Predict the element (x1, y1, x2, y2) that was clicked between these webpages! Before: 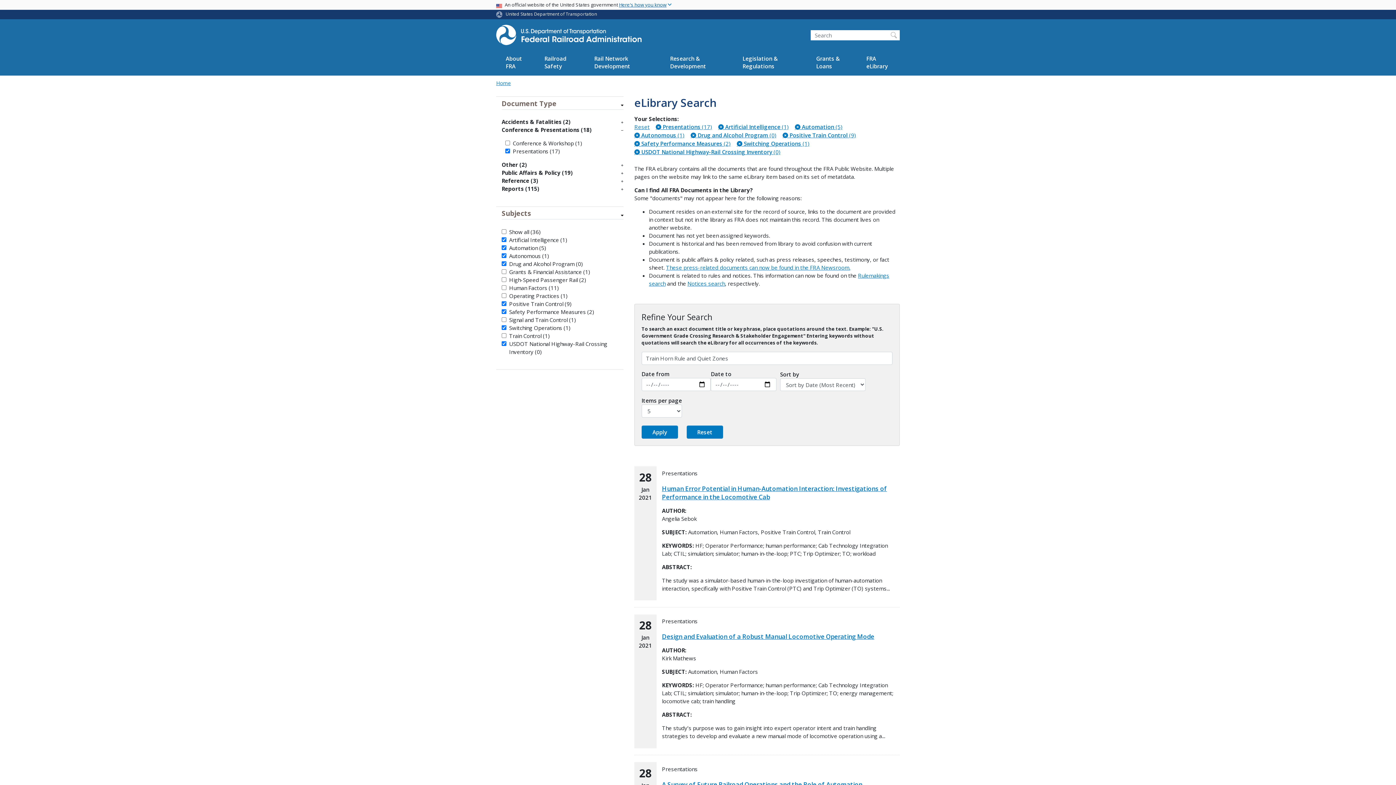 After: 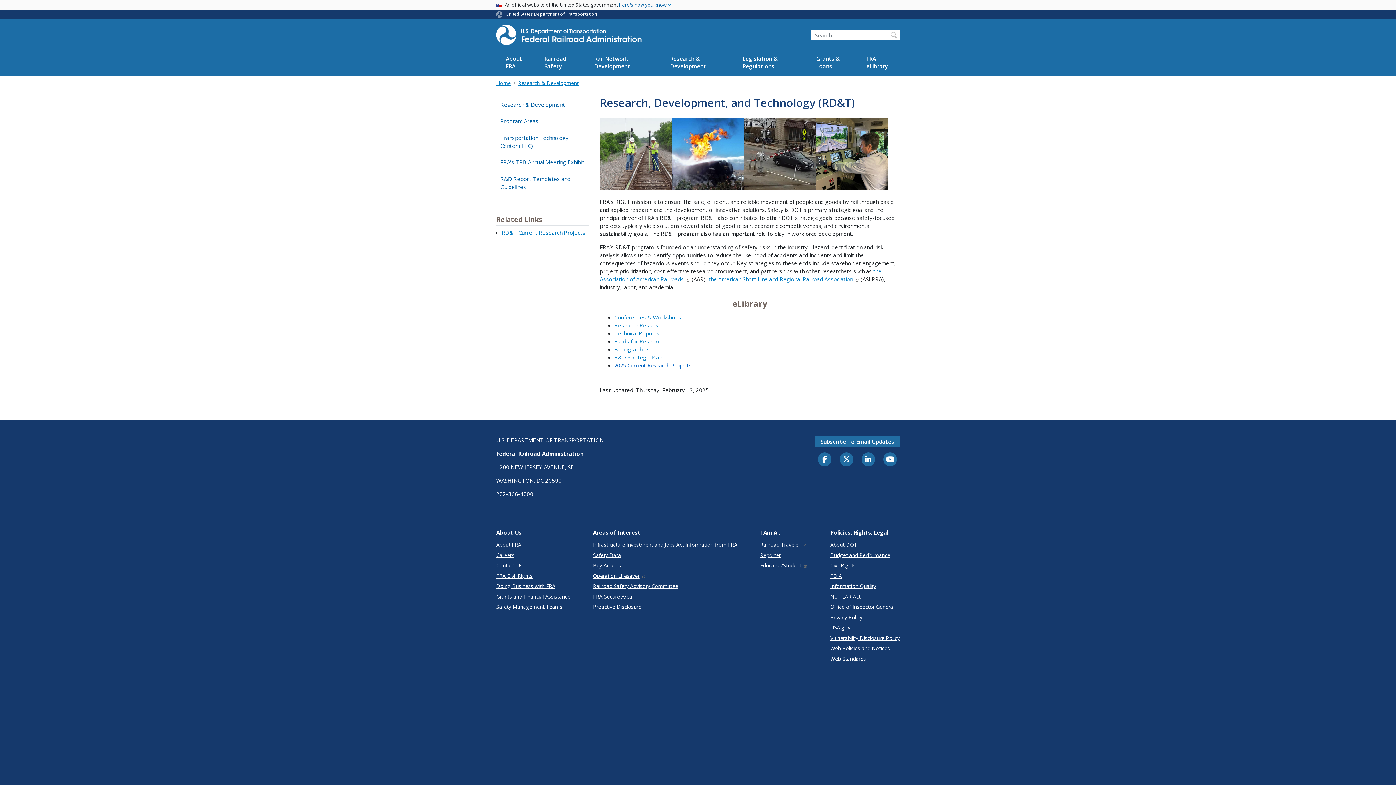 Action: bbox: (660, 49, 733, 75) label: Research & Development